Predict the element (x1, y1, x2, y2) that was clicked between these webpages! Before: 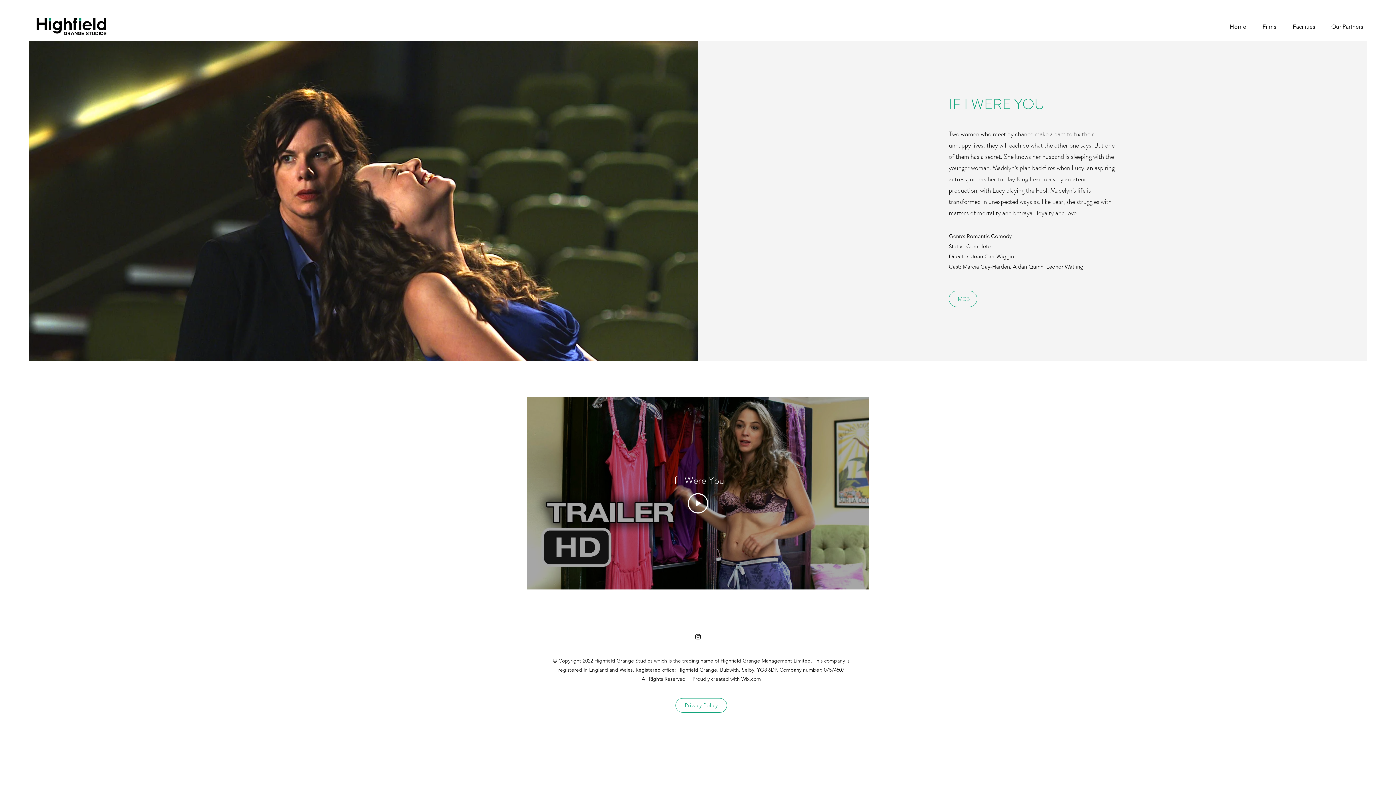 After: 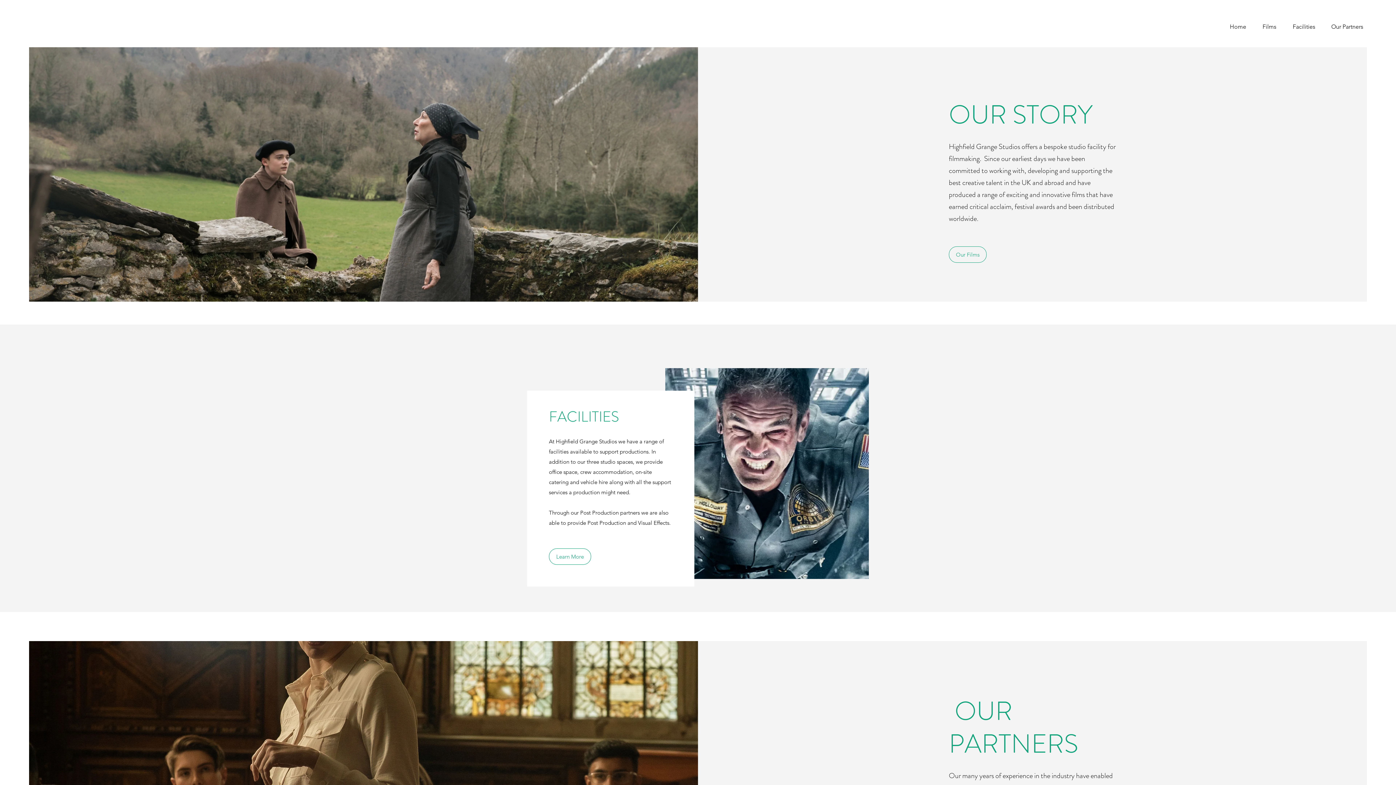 Action: bbox: (29, 12, 114, 40)